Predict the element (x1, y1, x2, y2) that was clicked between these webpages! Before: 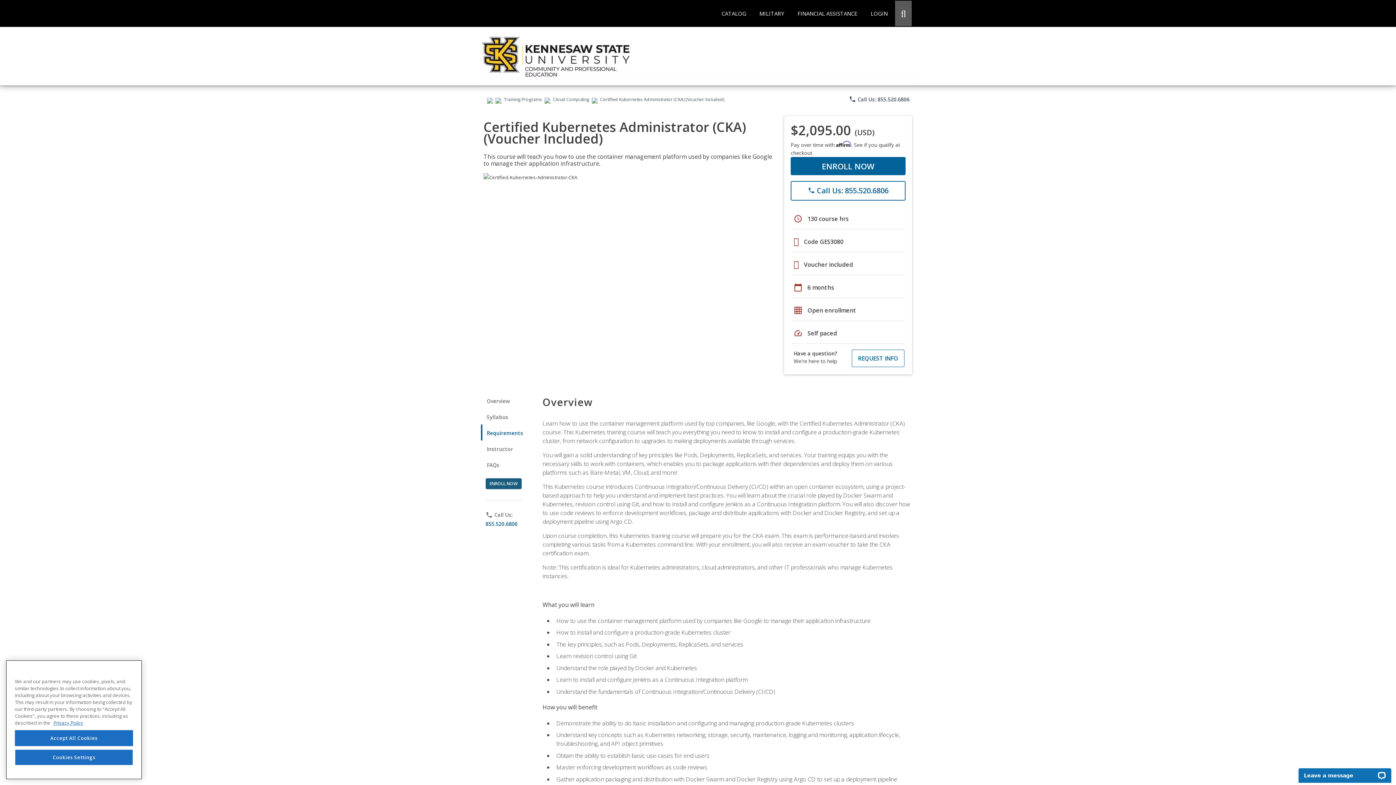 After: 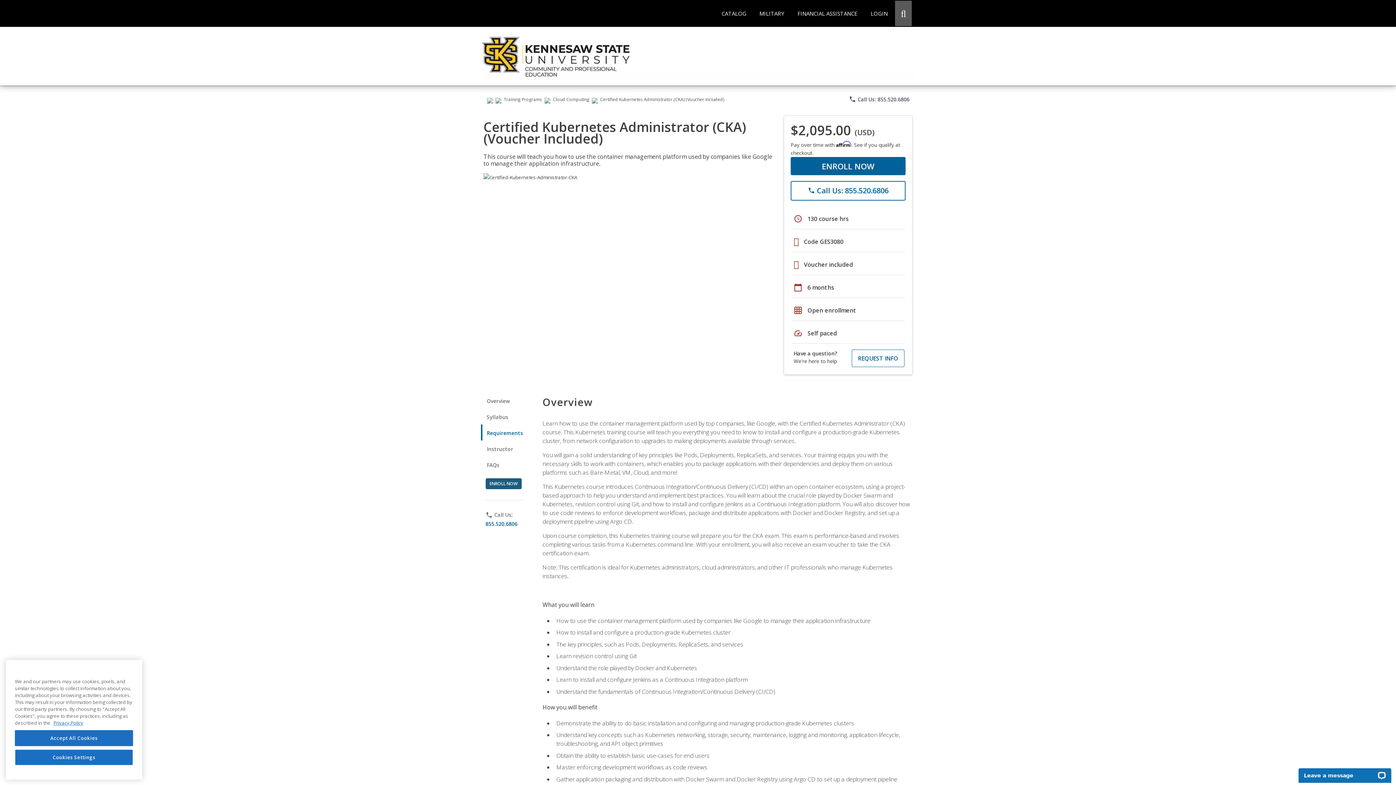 Action: bbox: (849, 95, 909, 103) label: phone
 Call Us: 855.520.6806